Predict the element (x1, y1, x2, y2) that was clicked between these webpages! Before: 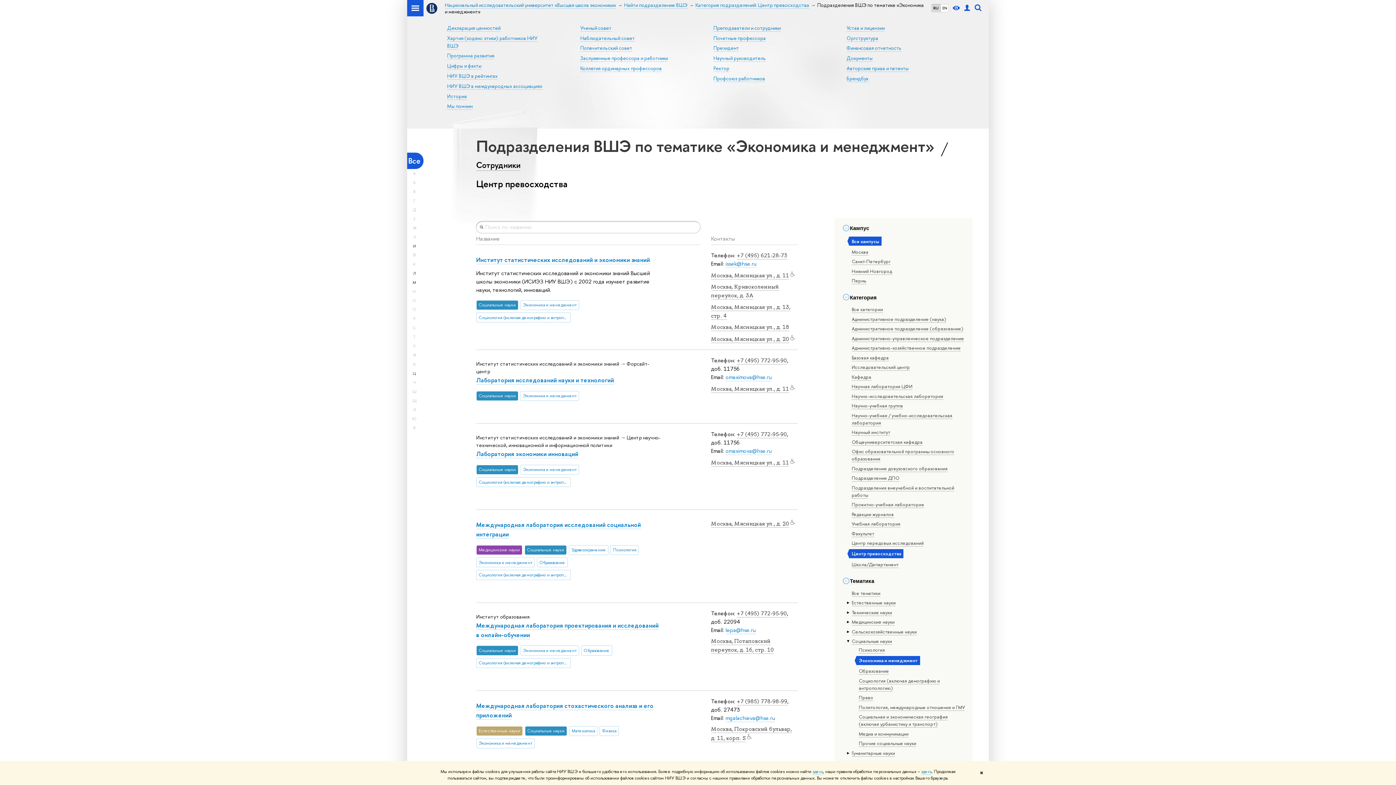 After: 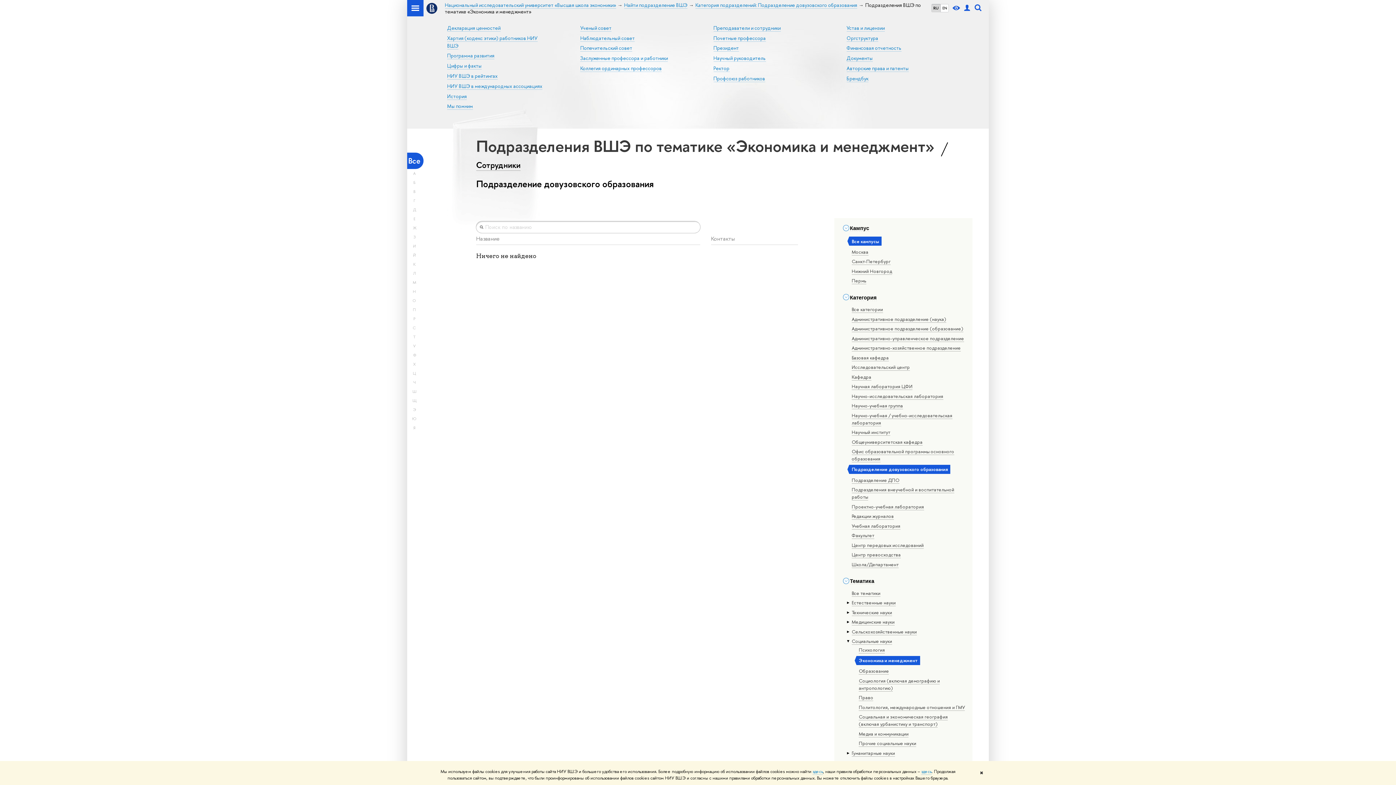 Action: label: Подразделение довузовского образования bbox: (851, 465, 947, 472)